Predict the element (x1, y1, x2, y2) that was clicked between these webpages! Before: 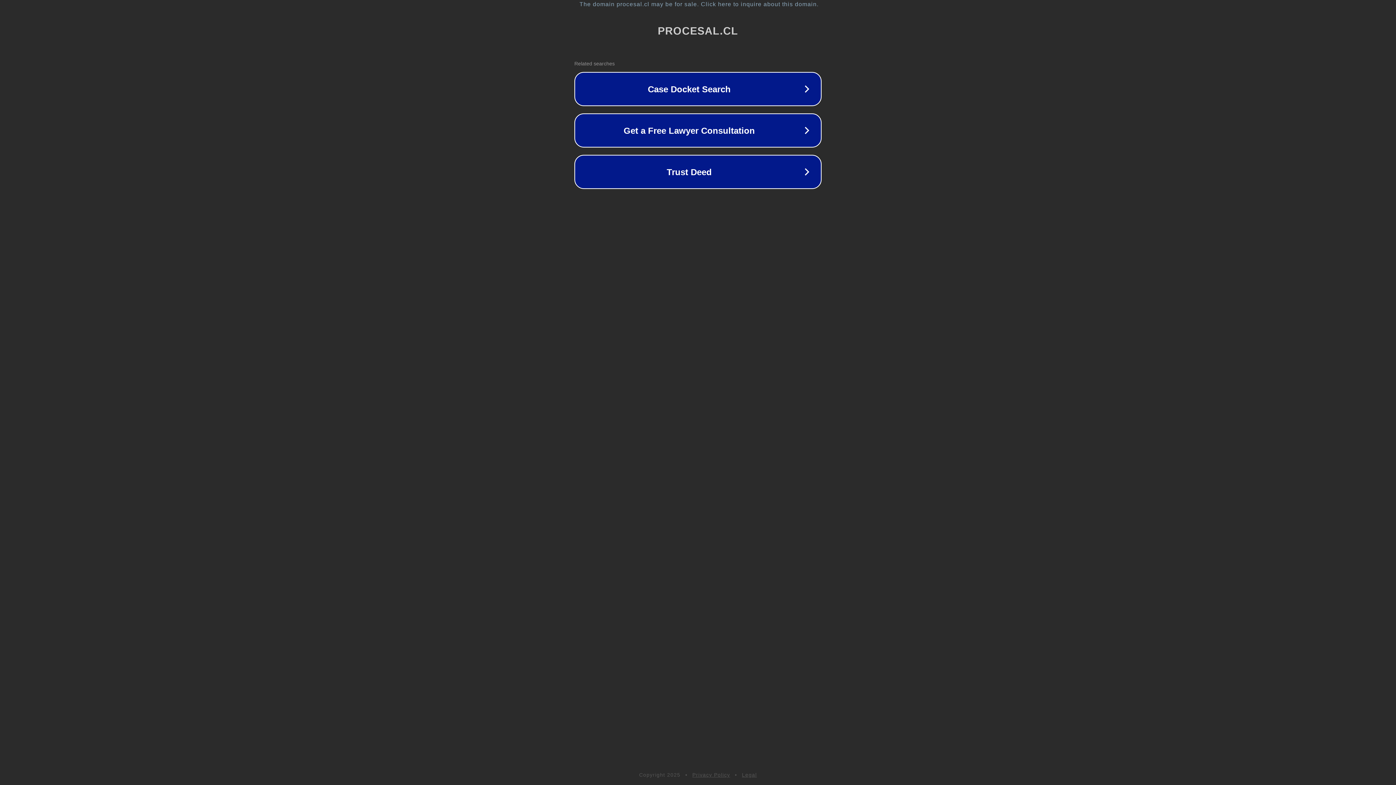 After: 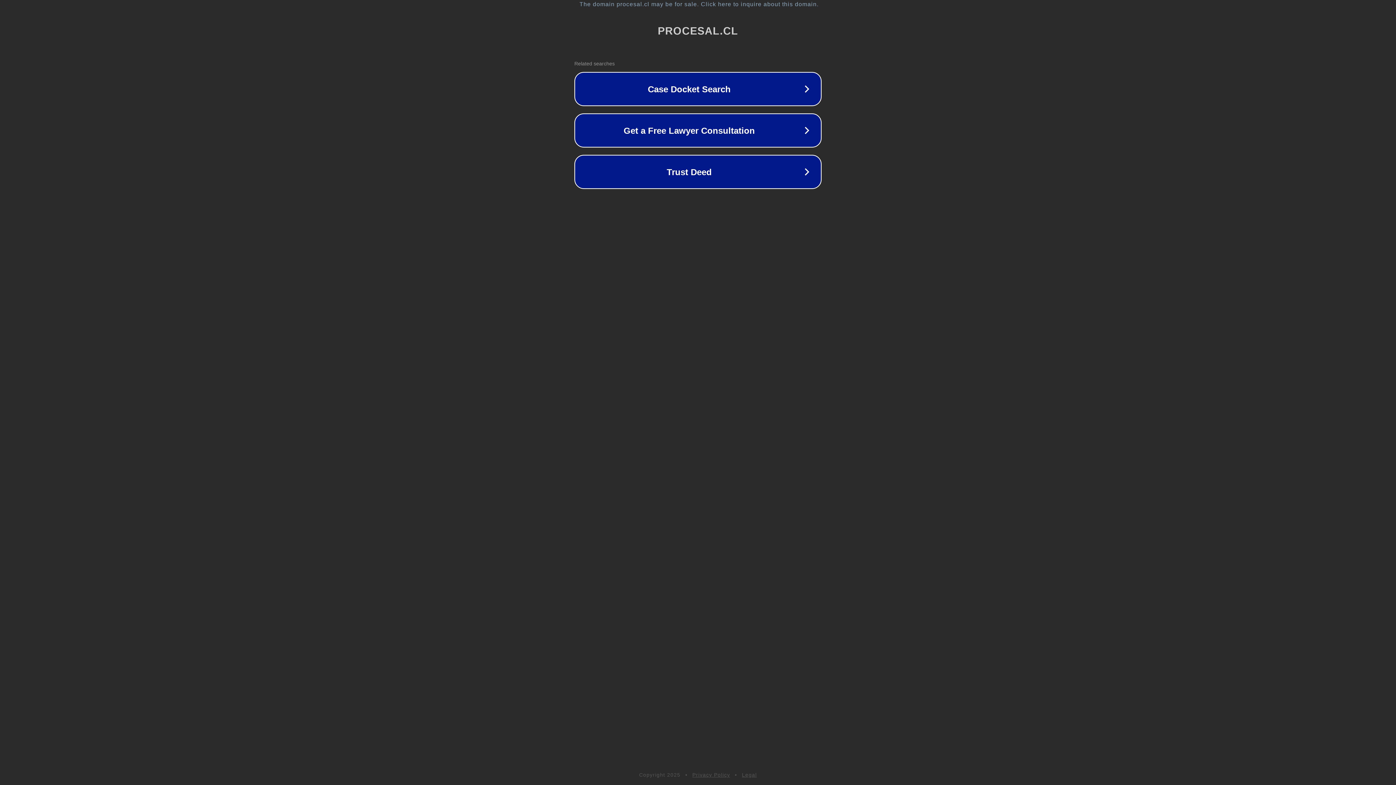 Action: label: Legal bbox: (742, 772, 757, 778)